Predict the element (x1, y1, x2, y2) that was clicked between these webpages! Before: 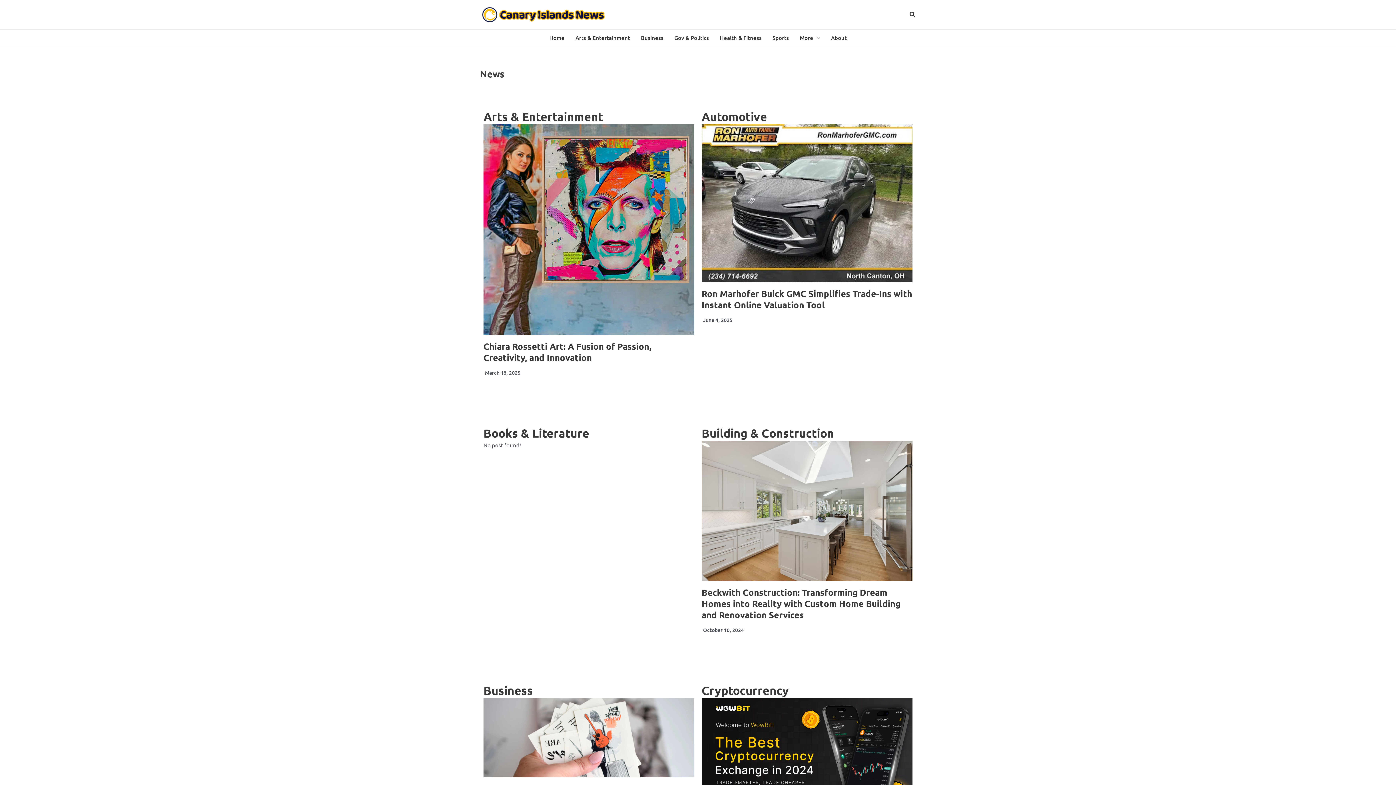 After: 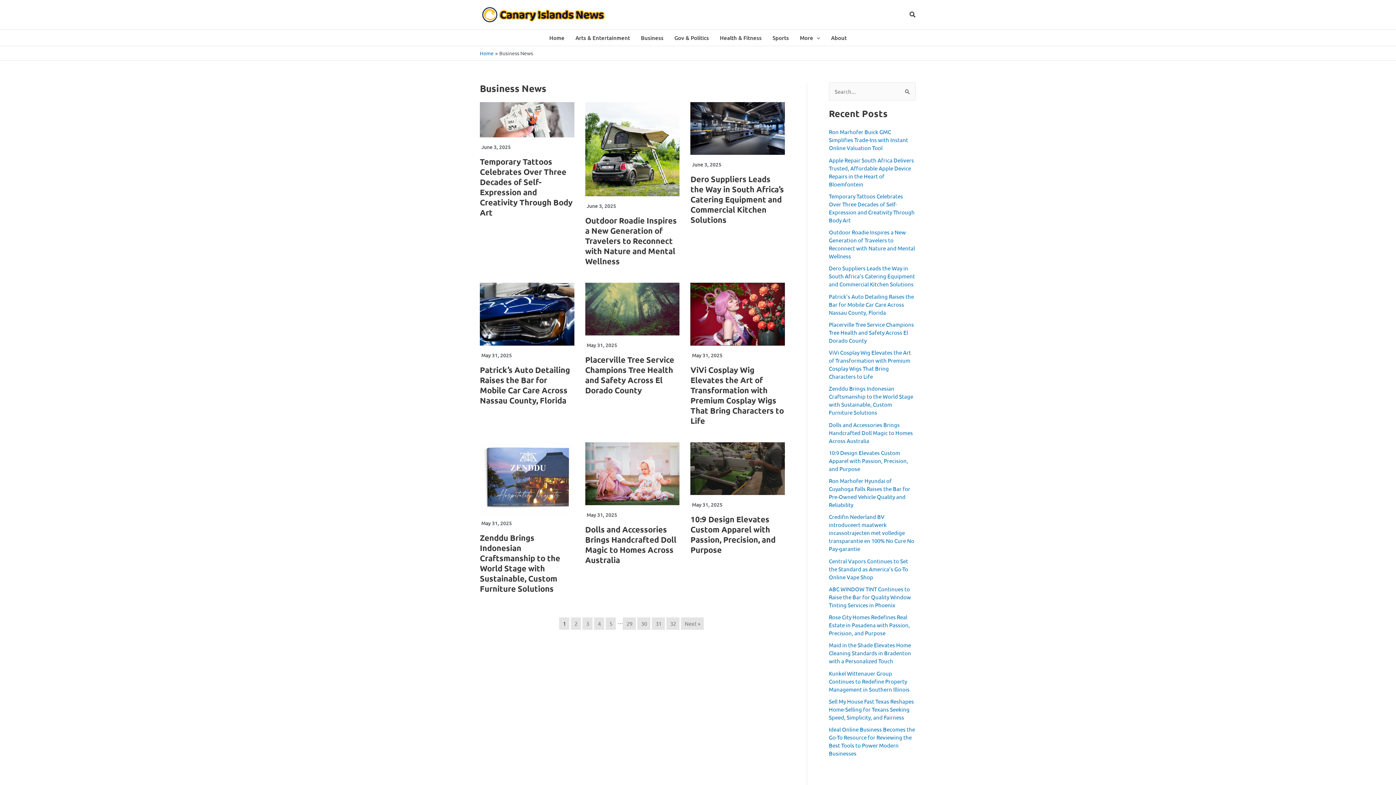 Action: label: Business bbox: (635, 29, 669, 45)